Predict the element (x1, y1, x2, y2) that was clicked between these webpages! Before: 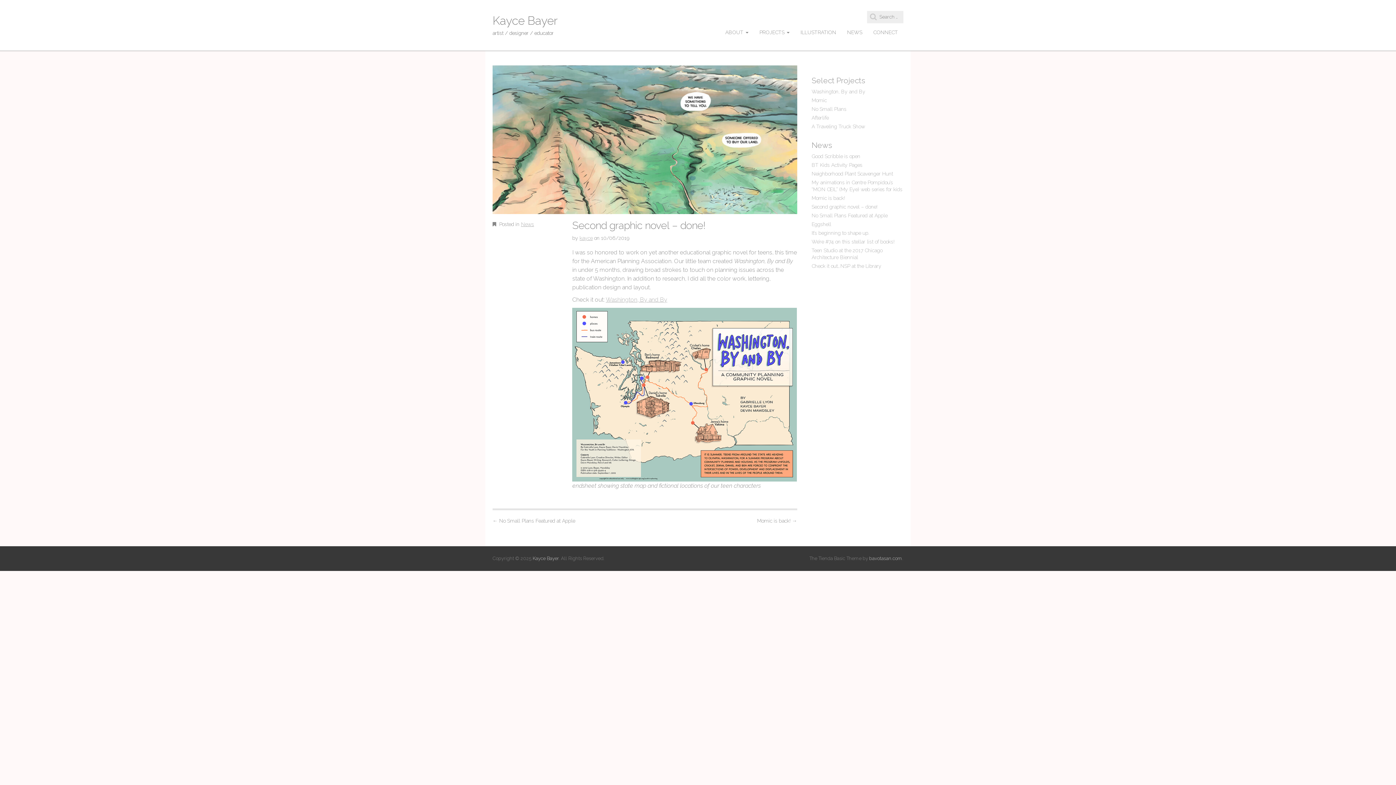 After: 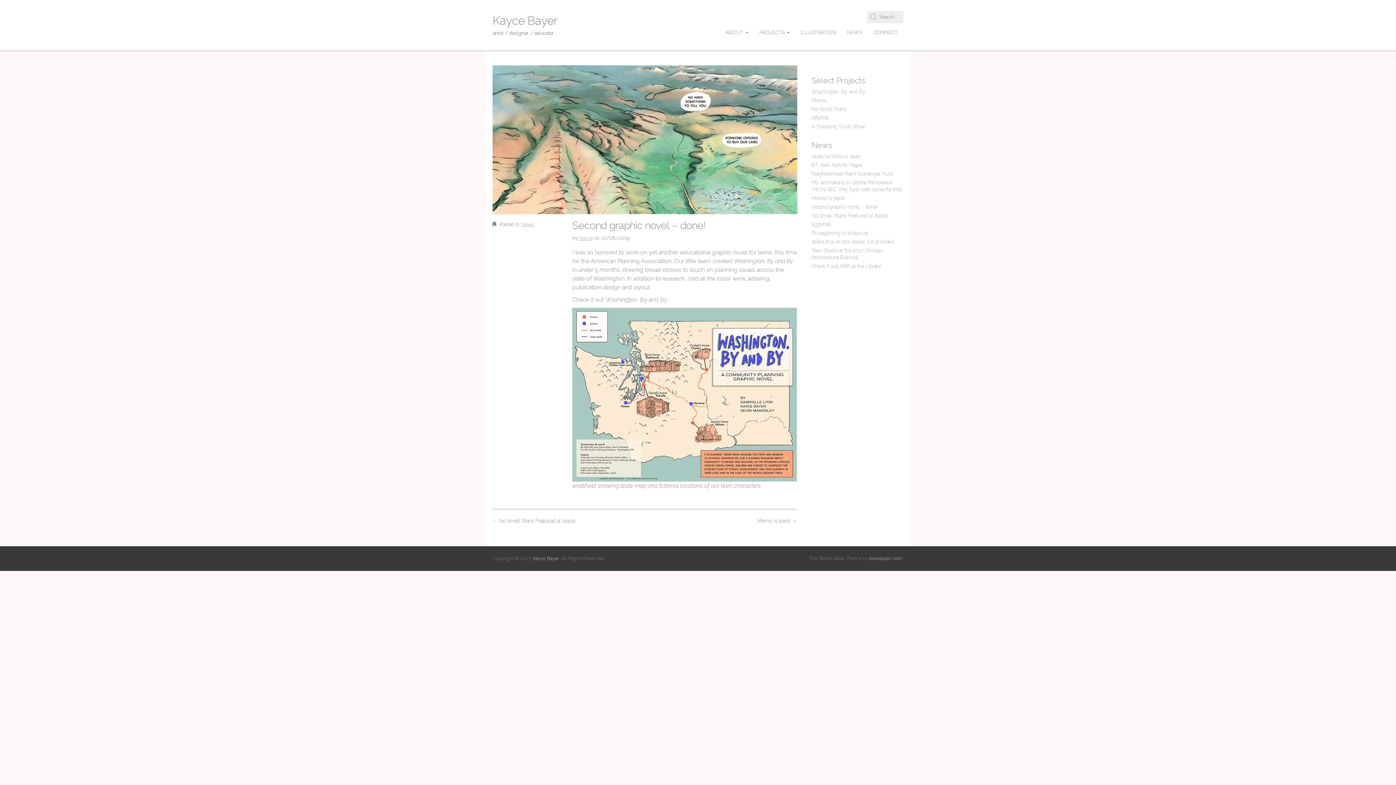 Action: label: Washington, By and By (opens in a new tab) bbox: (605, 296, 667, 303)